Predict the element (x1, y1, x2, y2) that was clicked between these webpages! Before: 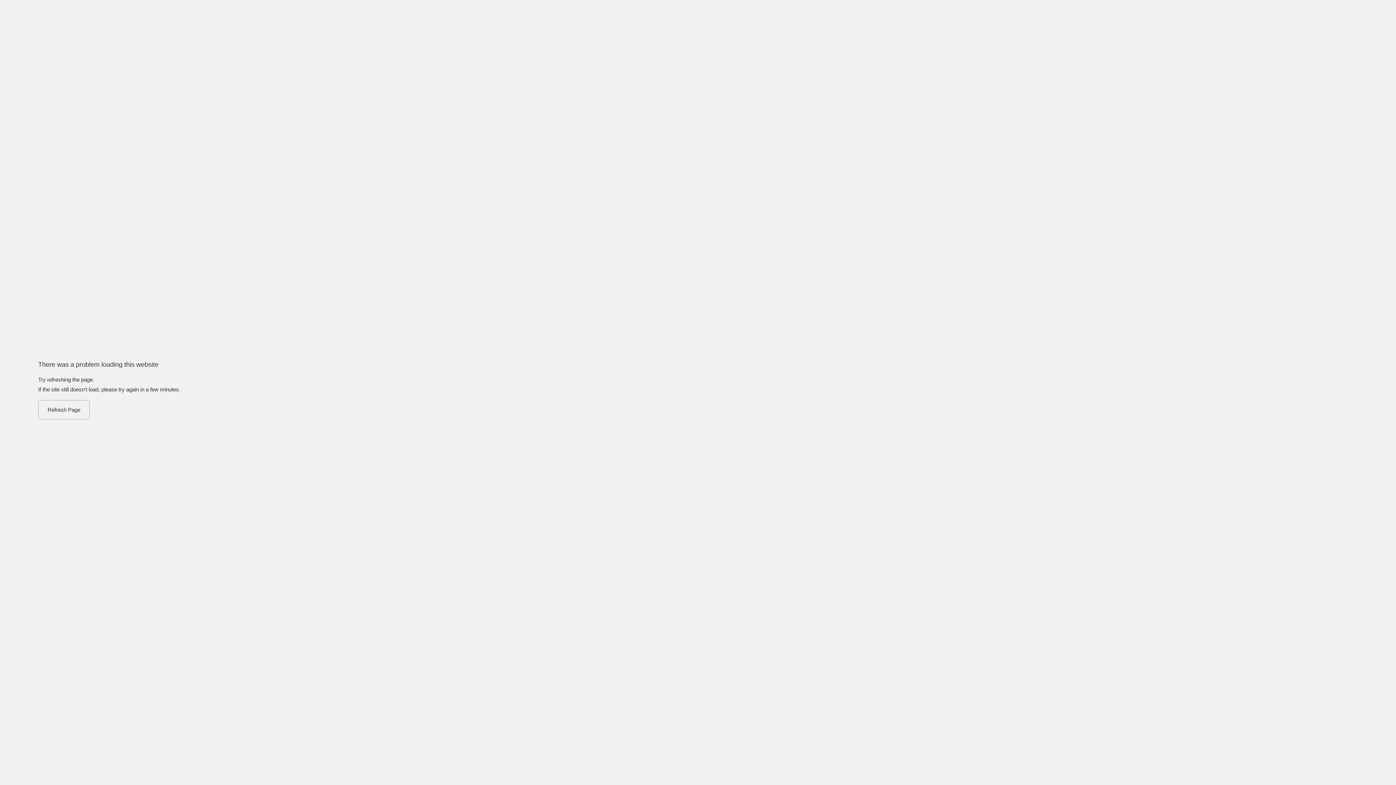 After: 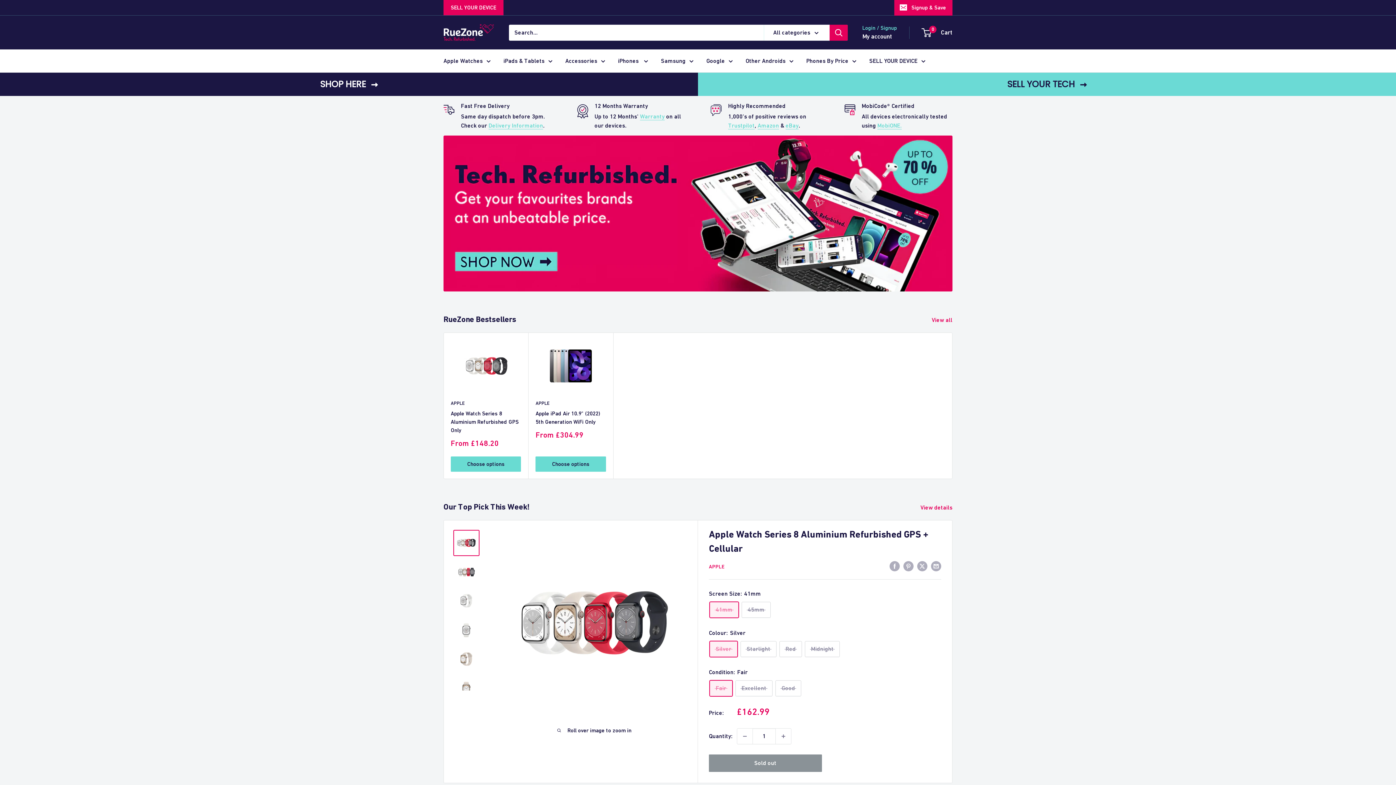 Action: label: Refresh Page bbox: (38, 400, 89, 419)